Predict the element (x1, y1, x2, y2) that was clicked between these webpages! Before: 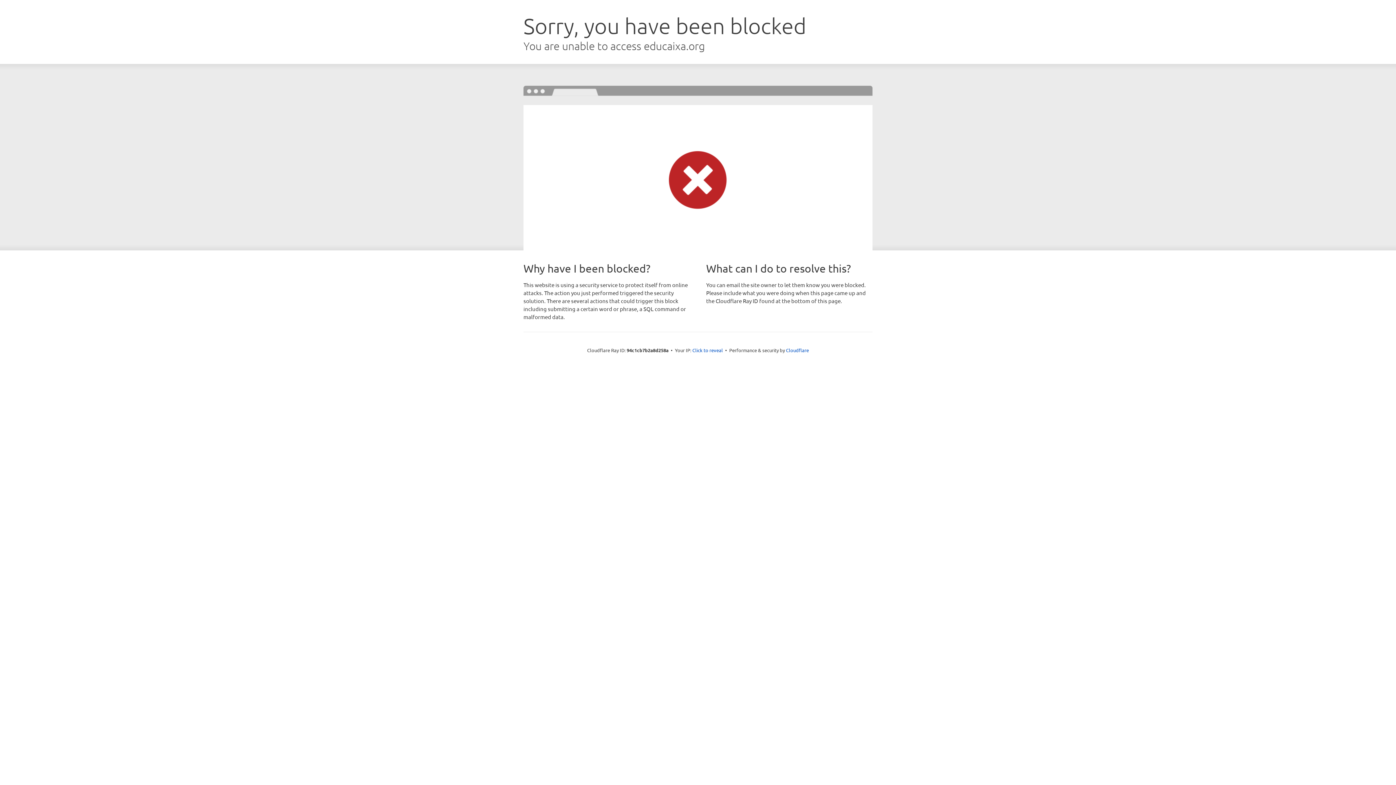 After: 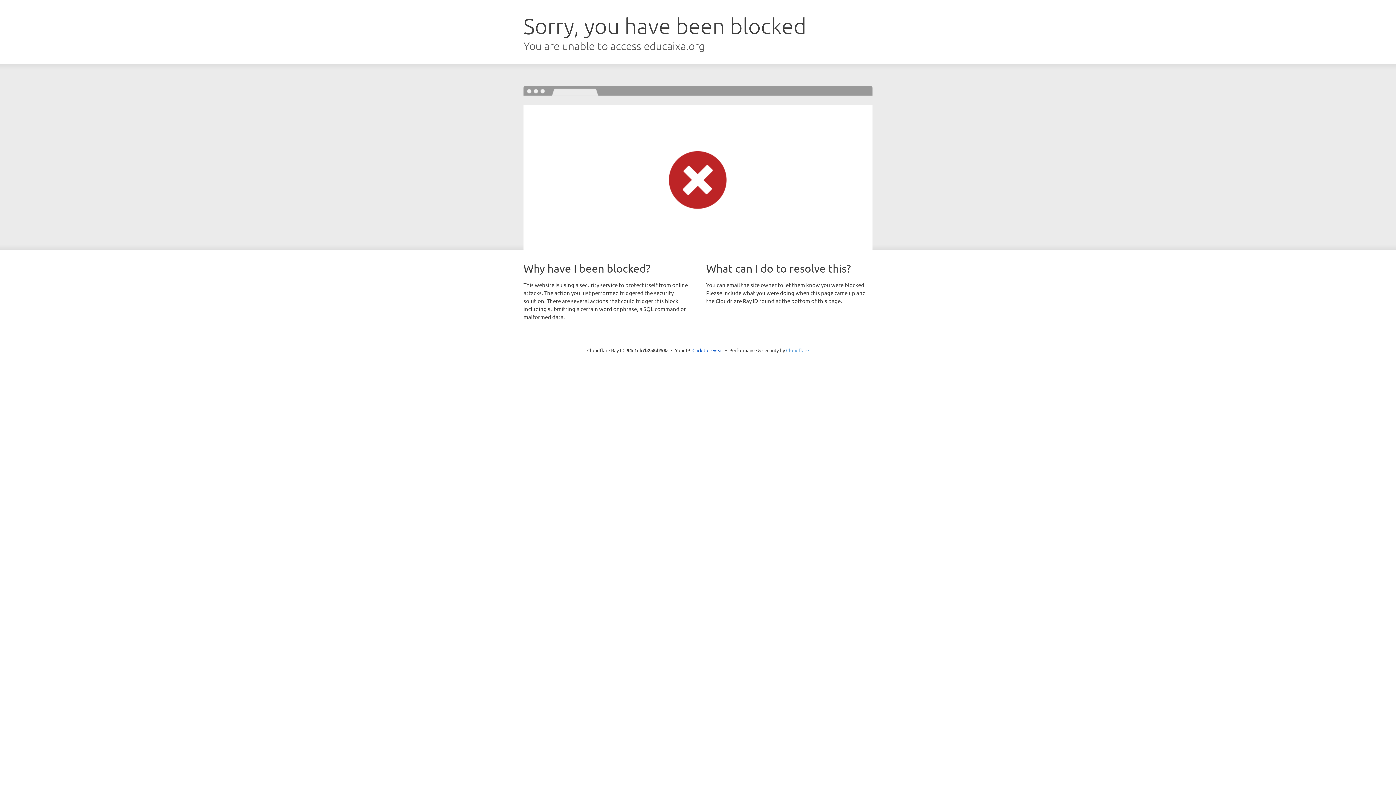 Action: label: Cloudflare bbox: (786, 347, 809, 353)